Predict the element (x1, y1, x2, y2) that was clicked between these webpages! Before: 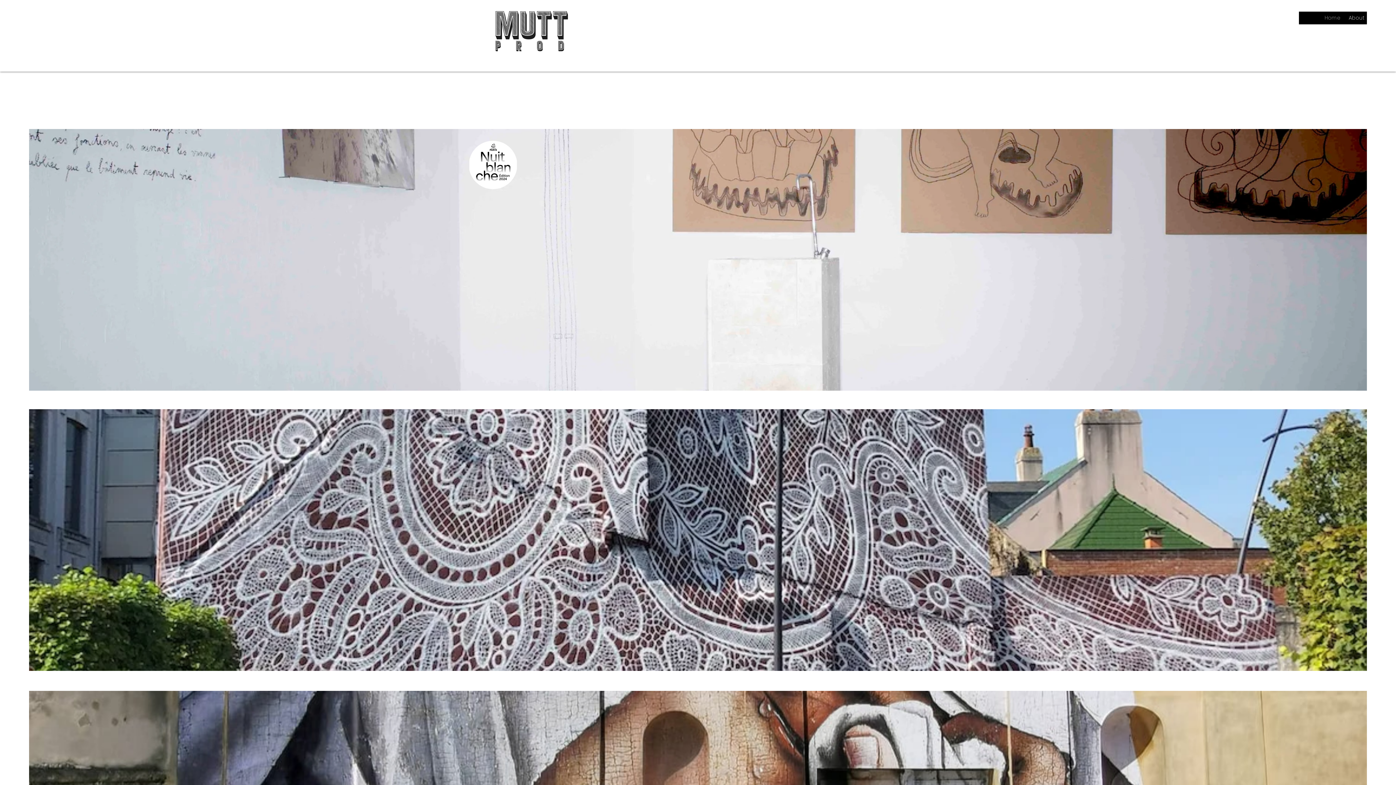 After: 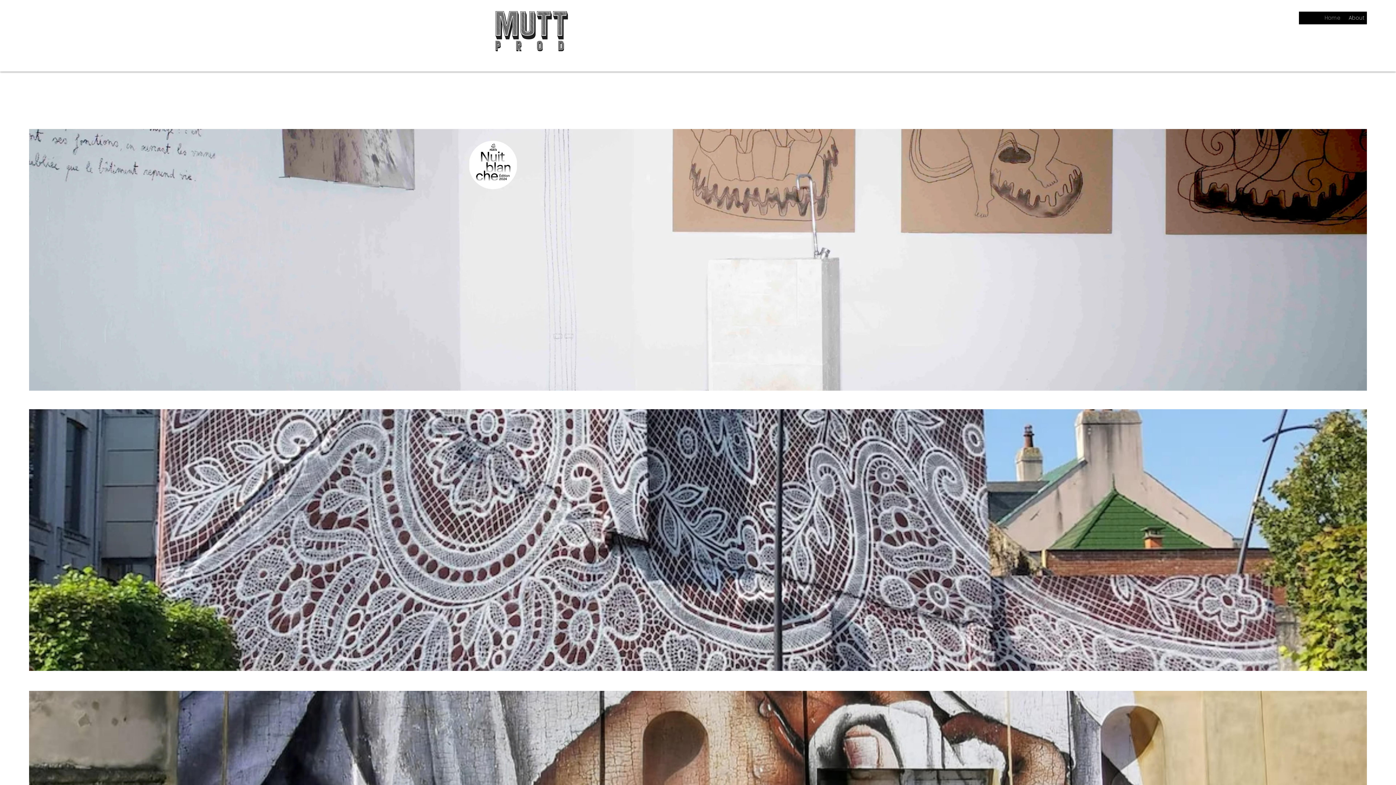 Action: label: Nespoon bbox: (42, 420, 126, 445)